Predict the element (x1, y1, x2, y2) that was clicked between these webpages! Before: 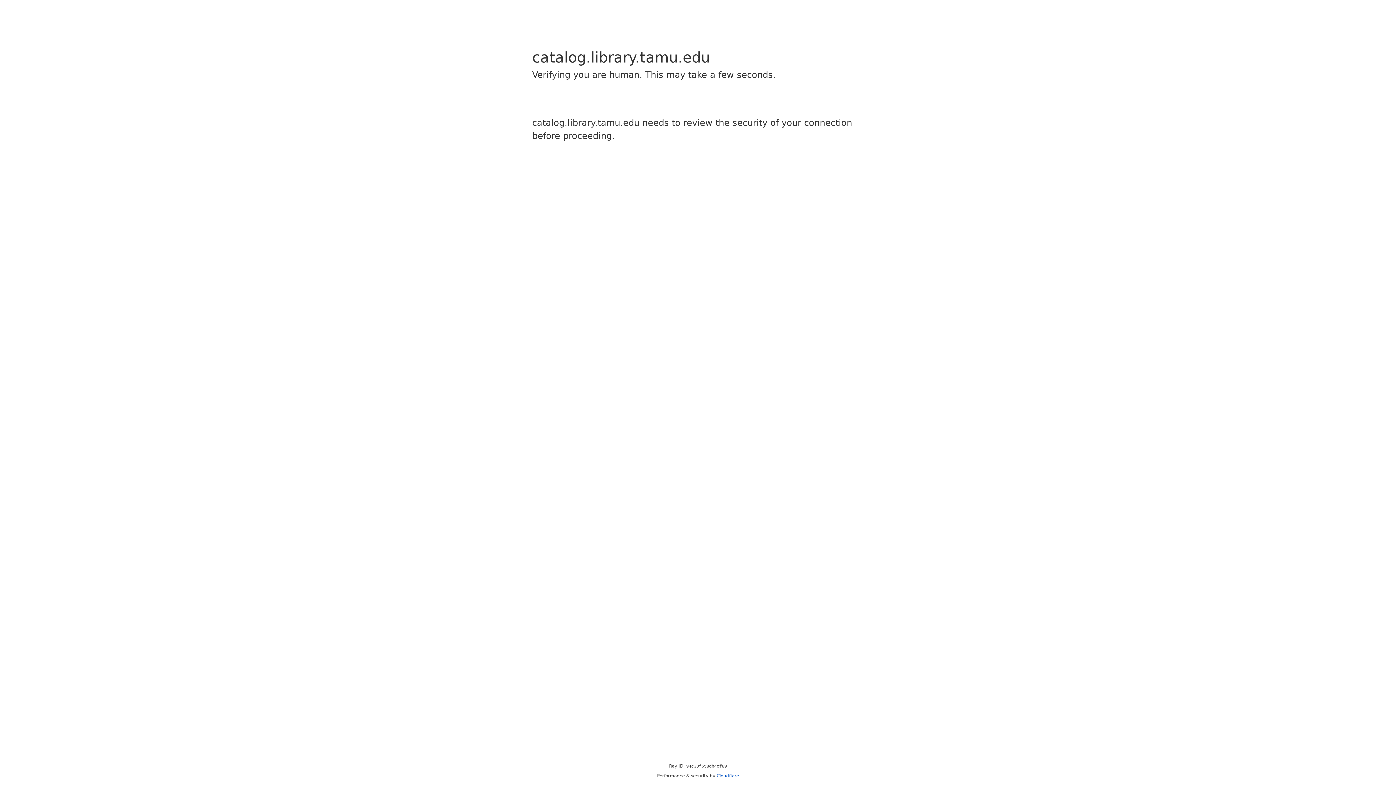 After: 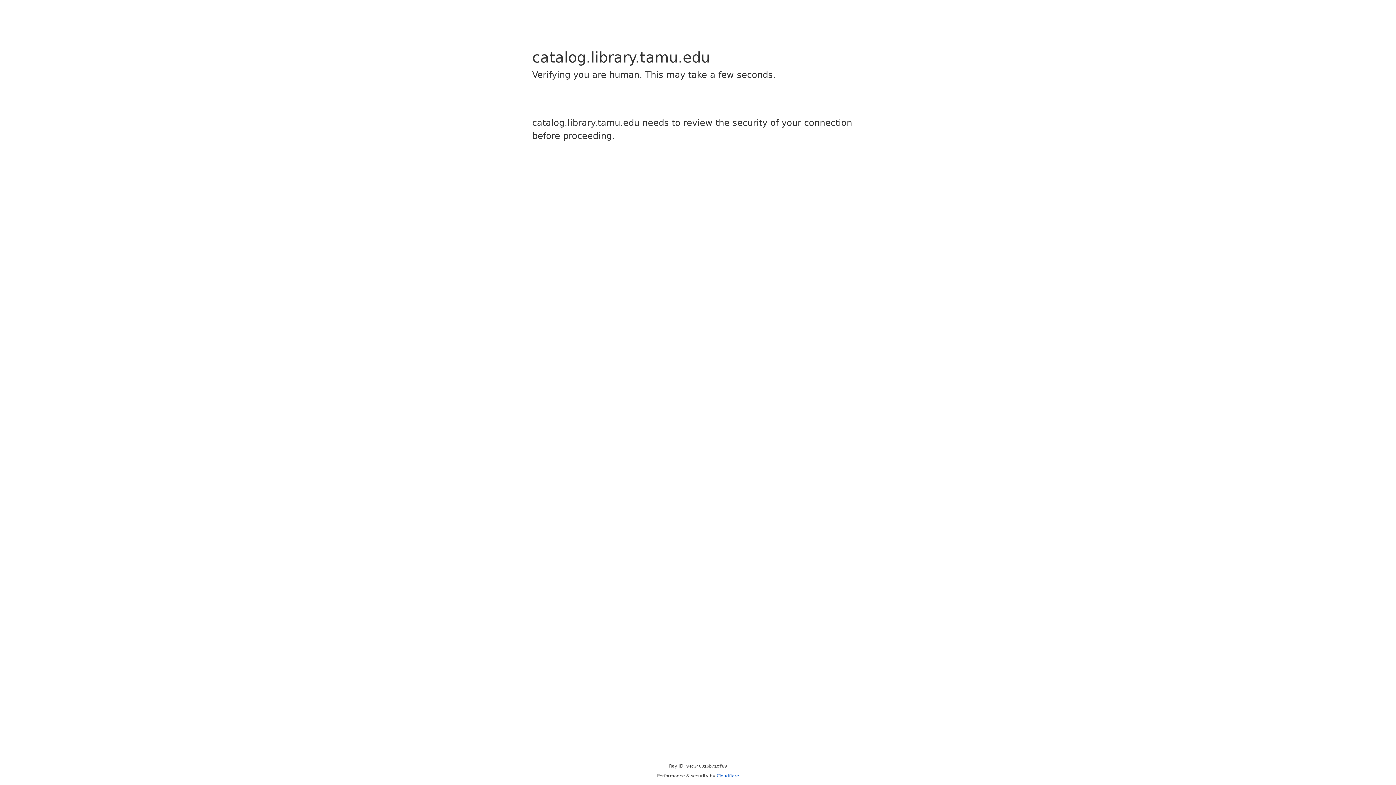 Action: bbox: (716, 773, 739, 778) label: Cloudflare